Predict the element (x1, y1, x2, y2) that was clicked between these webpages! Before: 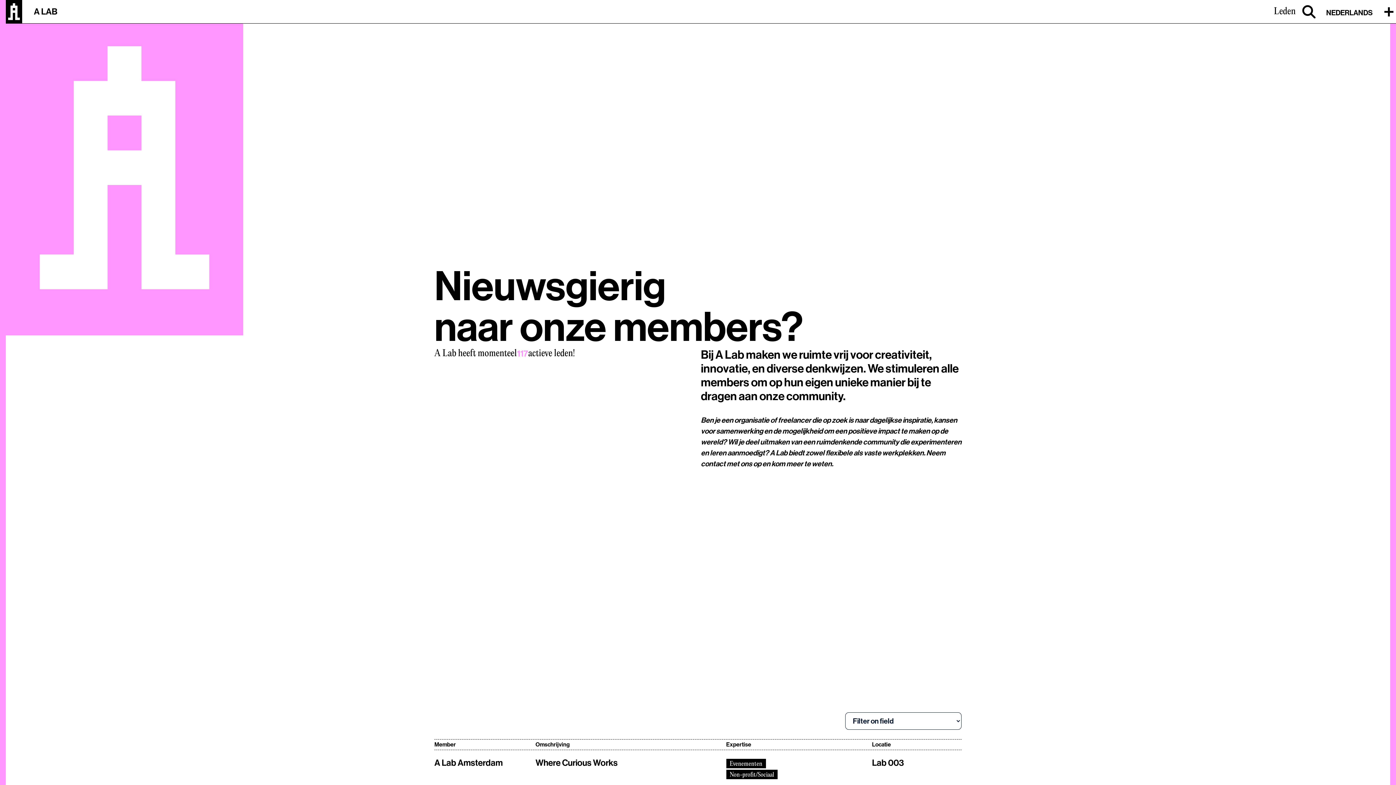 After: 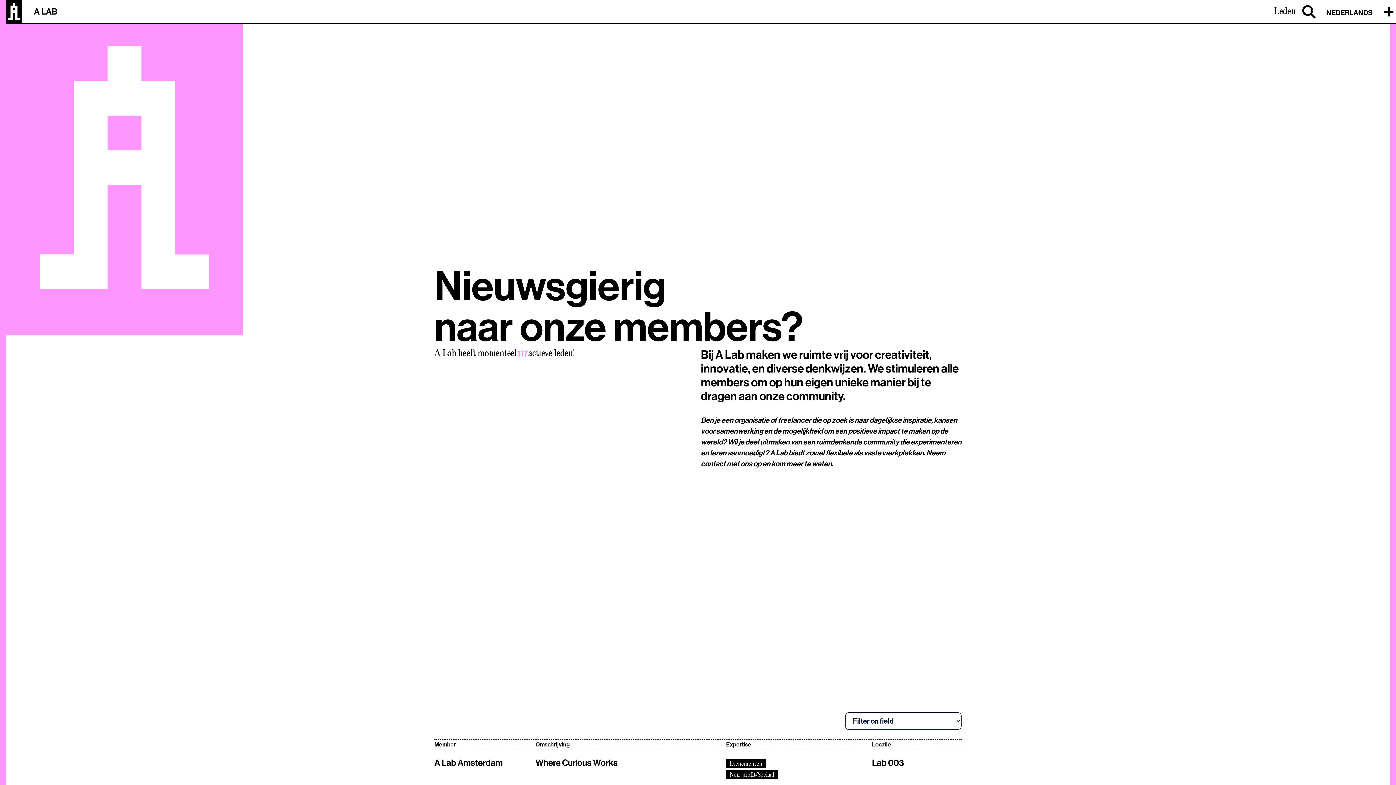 Action: bbox: (1274, 5, 1297, 18) label: Leden